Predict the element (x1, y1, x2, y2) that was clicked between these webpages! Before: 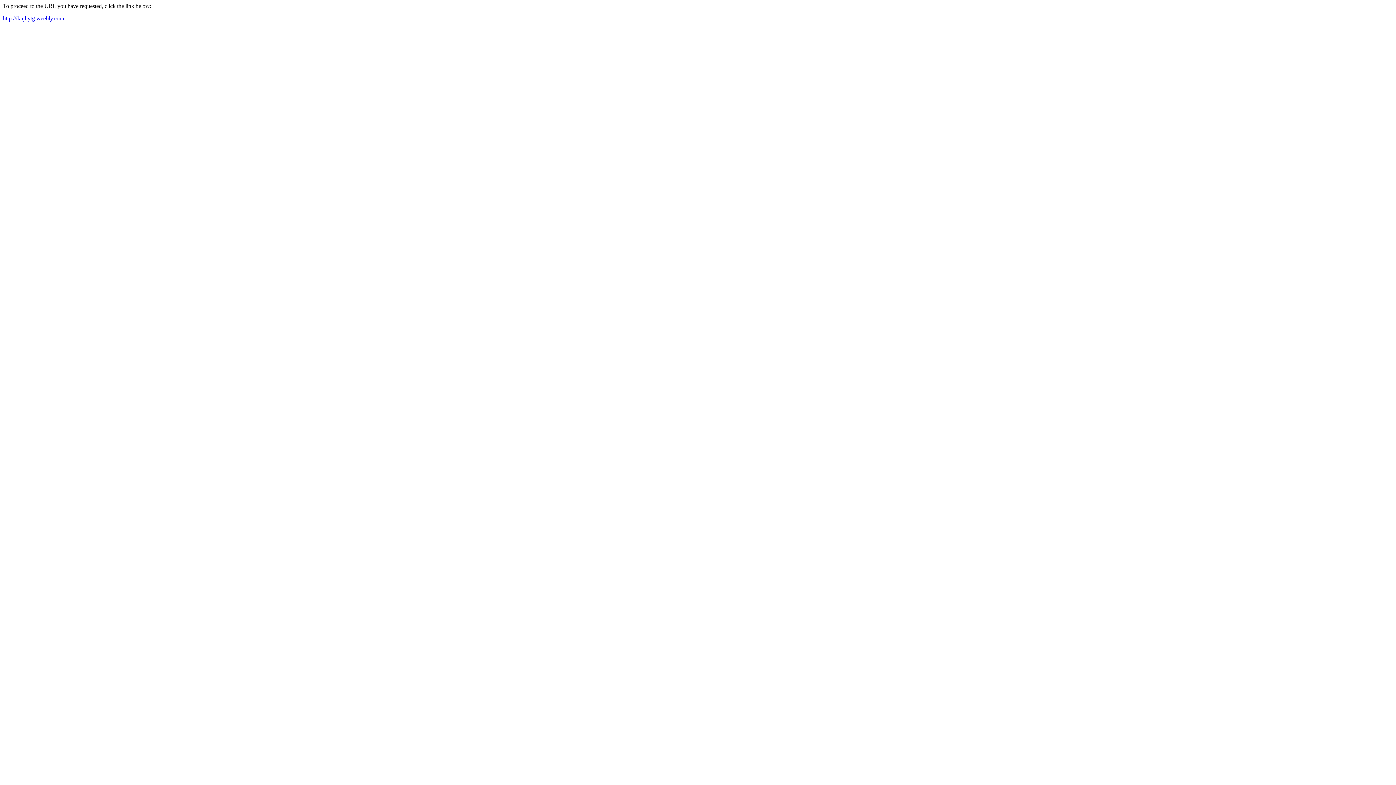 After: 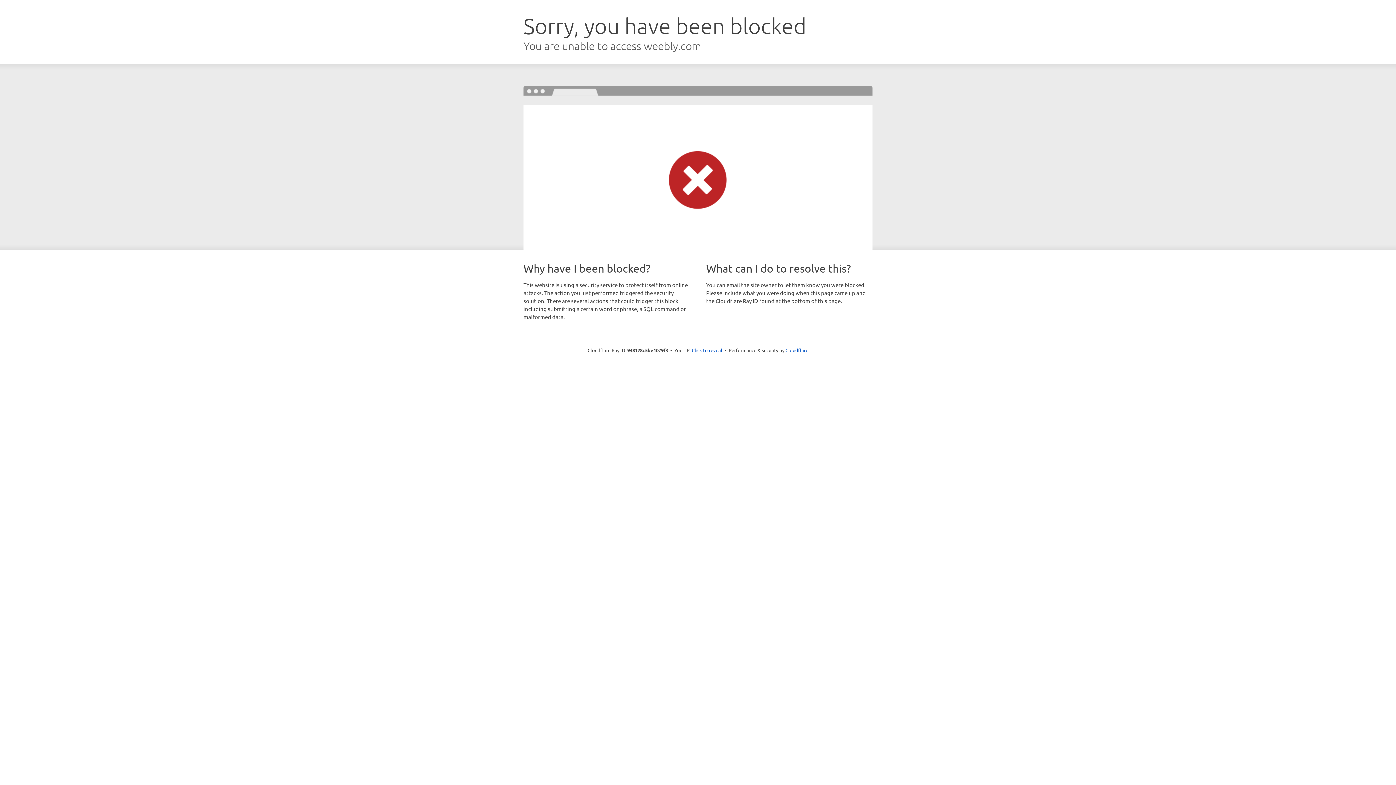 Action: label: http://ikujhytg.weebly.com bbox: (2, 15, 64, 21)